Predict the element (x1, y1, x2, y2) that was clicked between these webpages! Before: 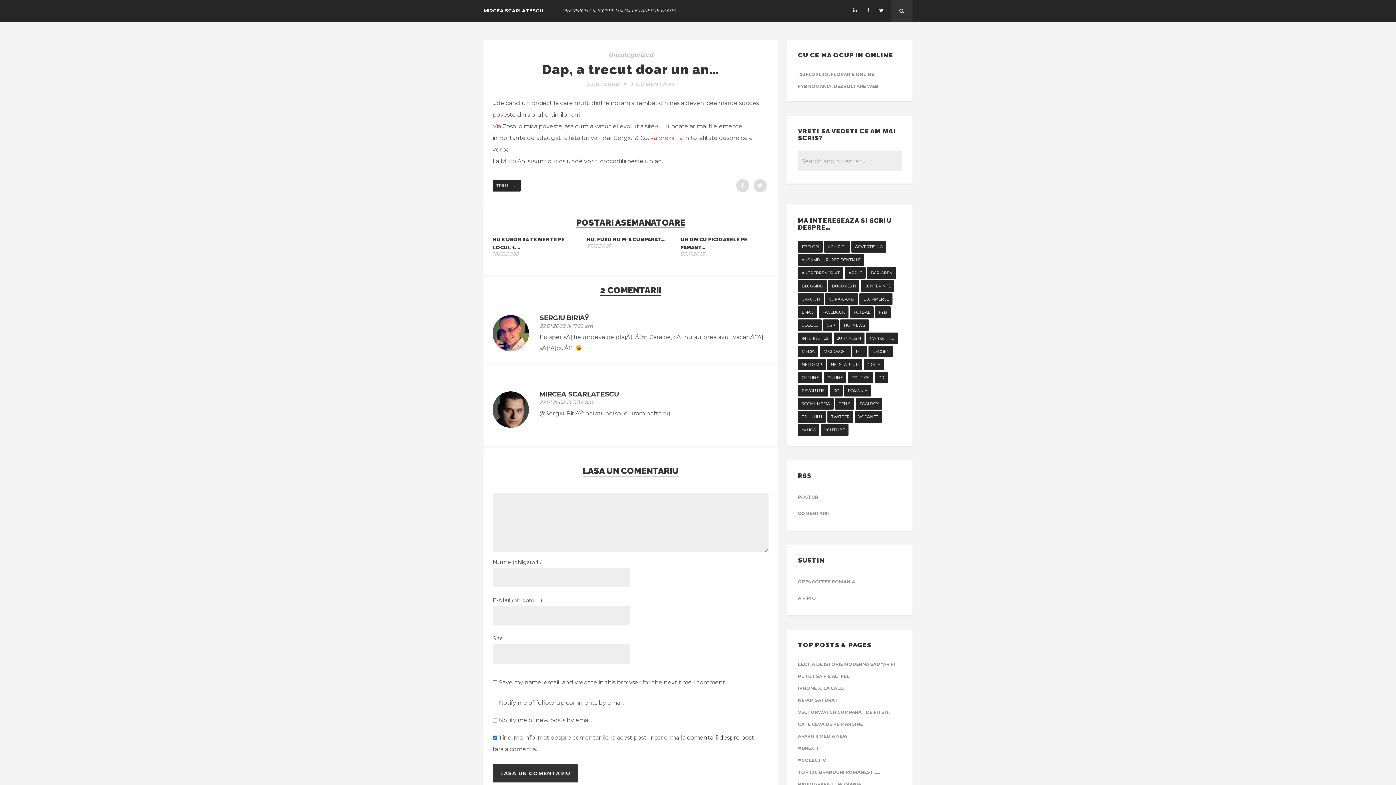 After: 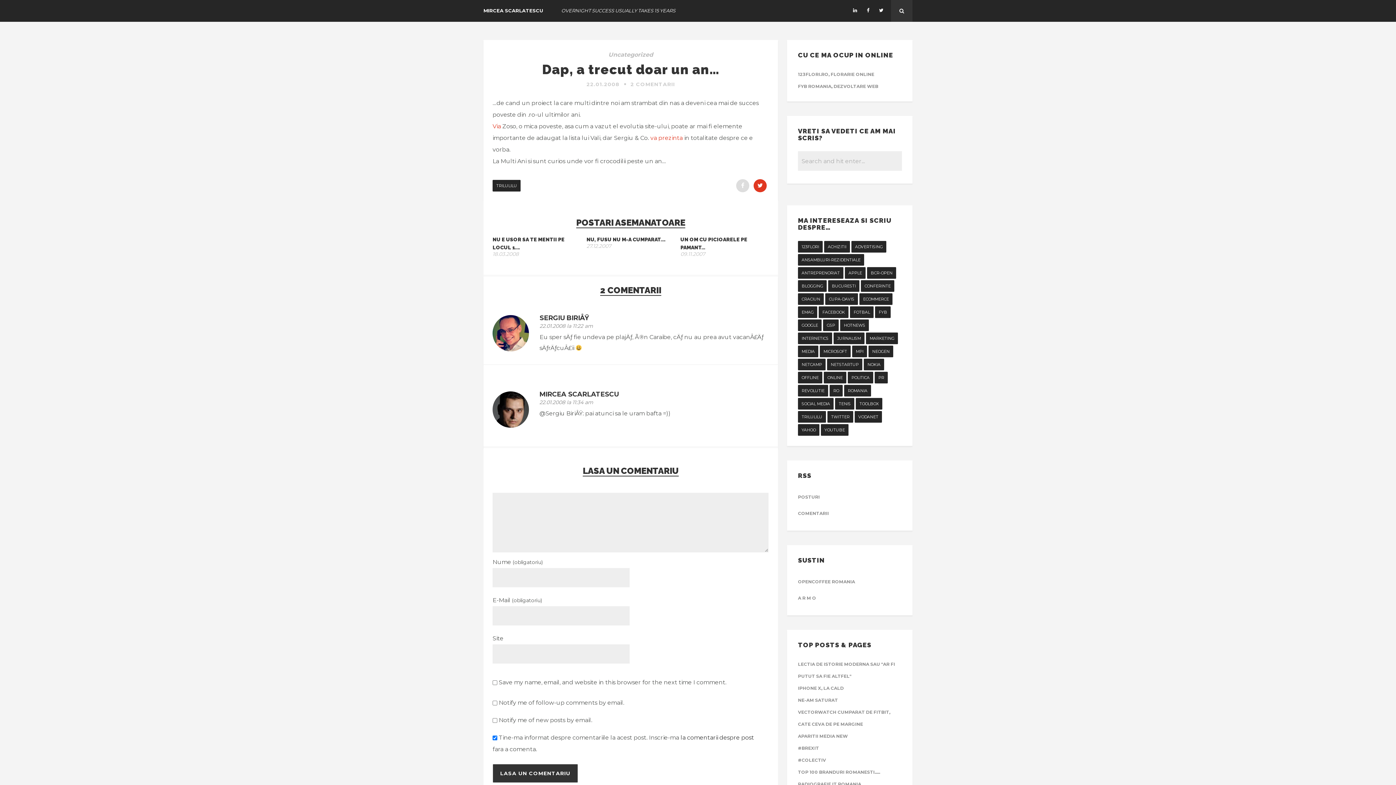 Action: bbox: (753, 179, 766, 192)